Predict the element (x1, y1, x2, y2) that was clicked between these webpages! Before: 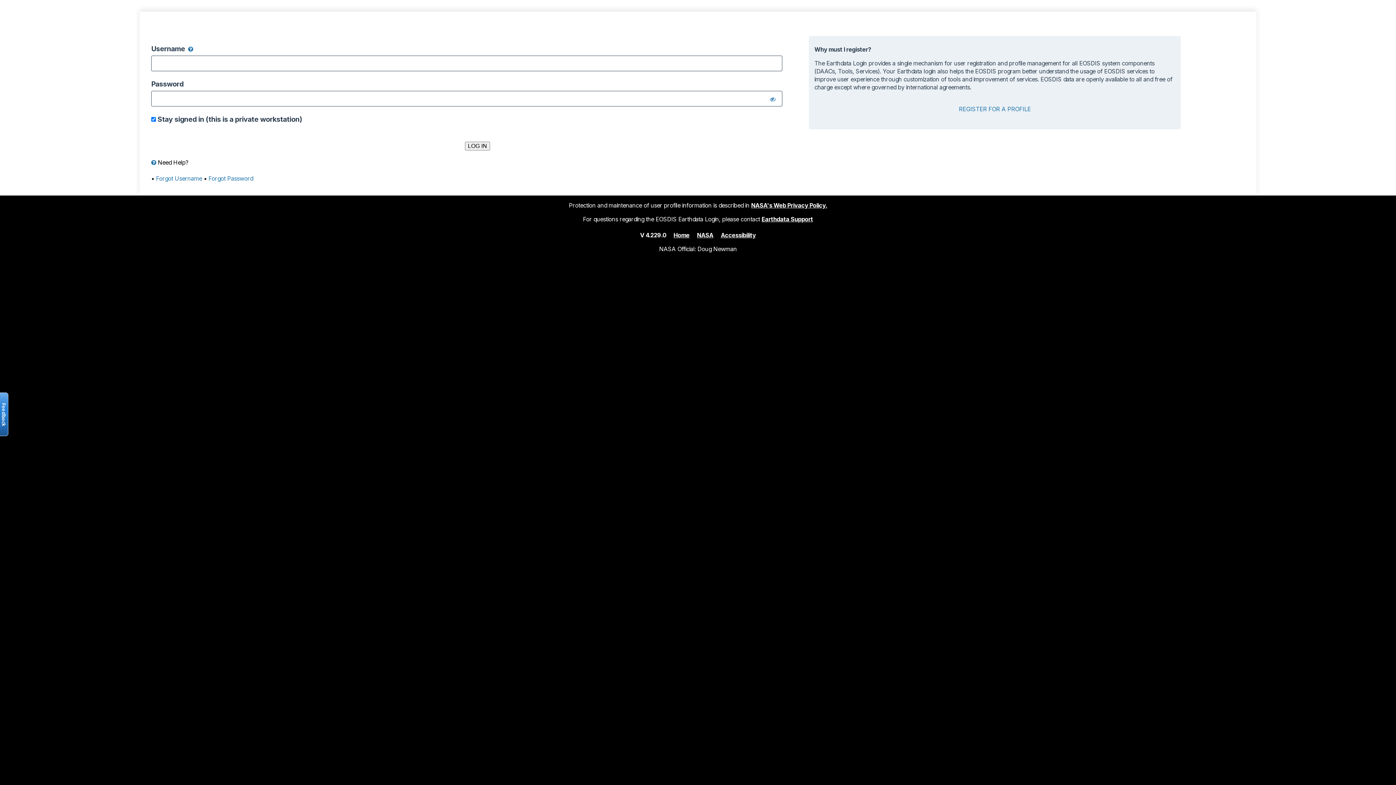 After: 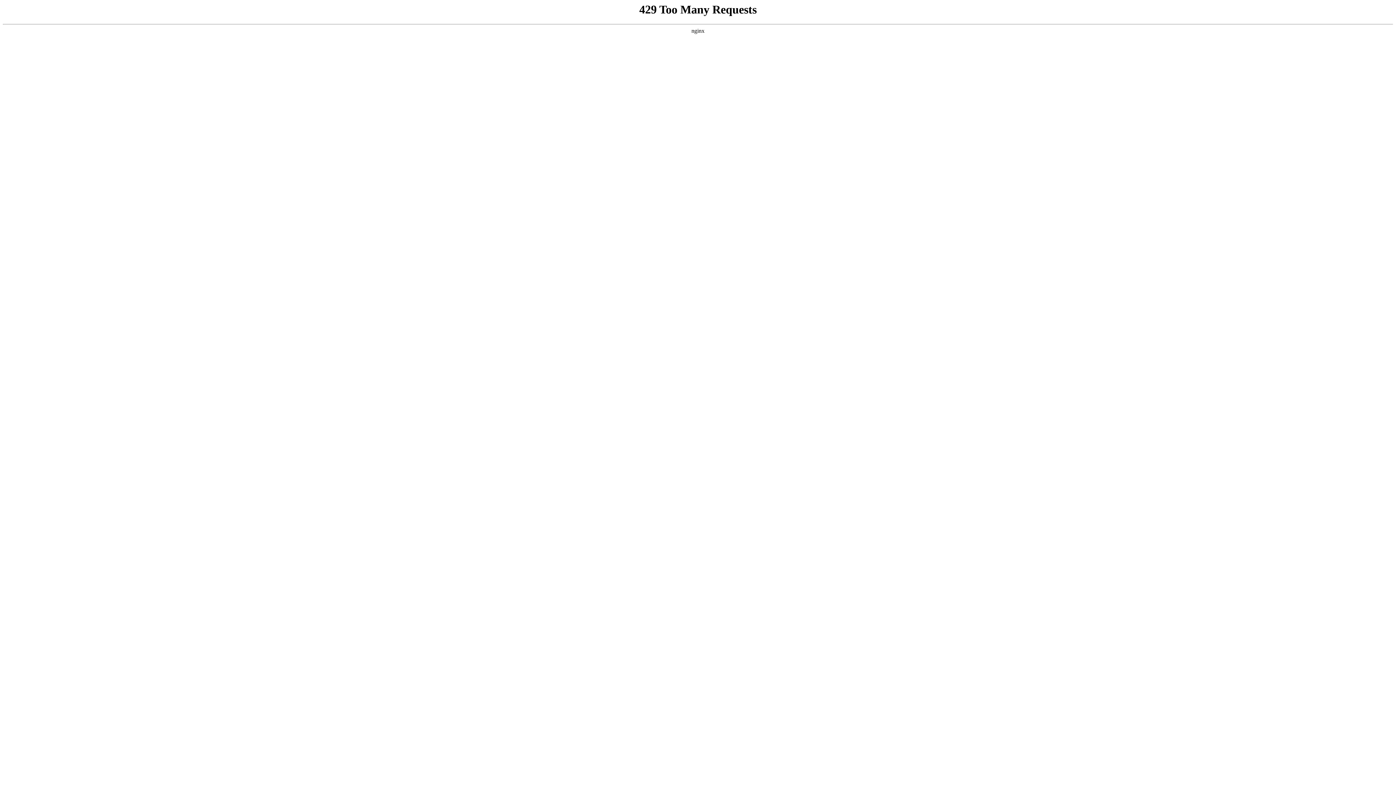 Action: bbox: (697, 231, 713, 238) label: NASA